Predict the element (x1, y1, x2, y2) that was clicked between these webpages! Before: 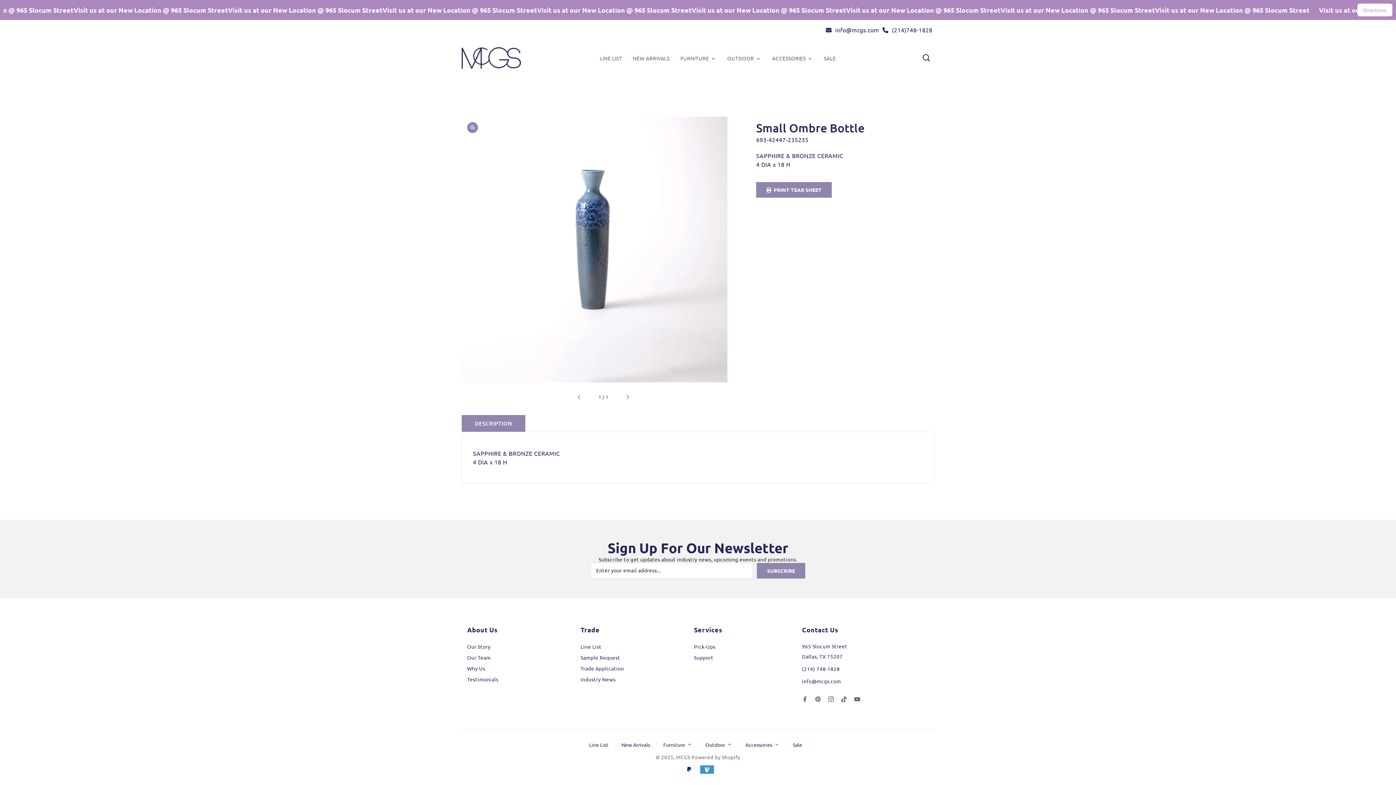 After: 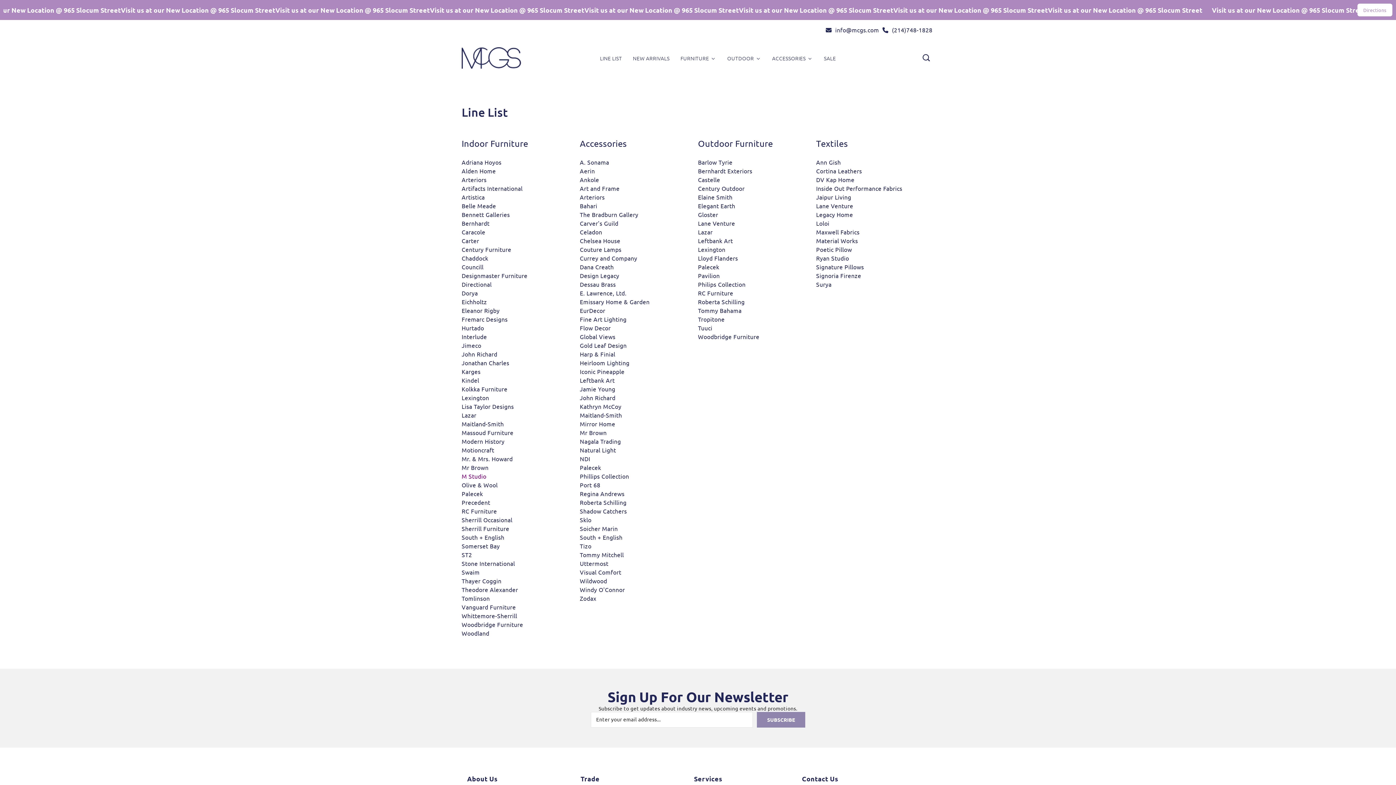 Action: label: Line List bbox: (598, 39, 622, 76)